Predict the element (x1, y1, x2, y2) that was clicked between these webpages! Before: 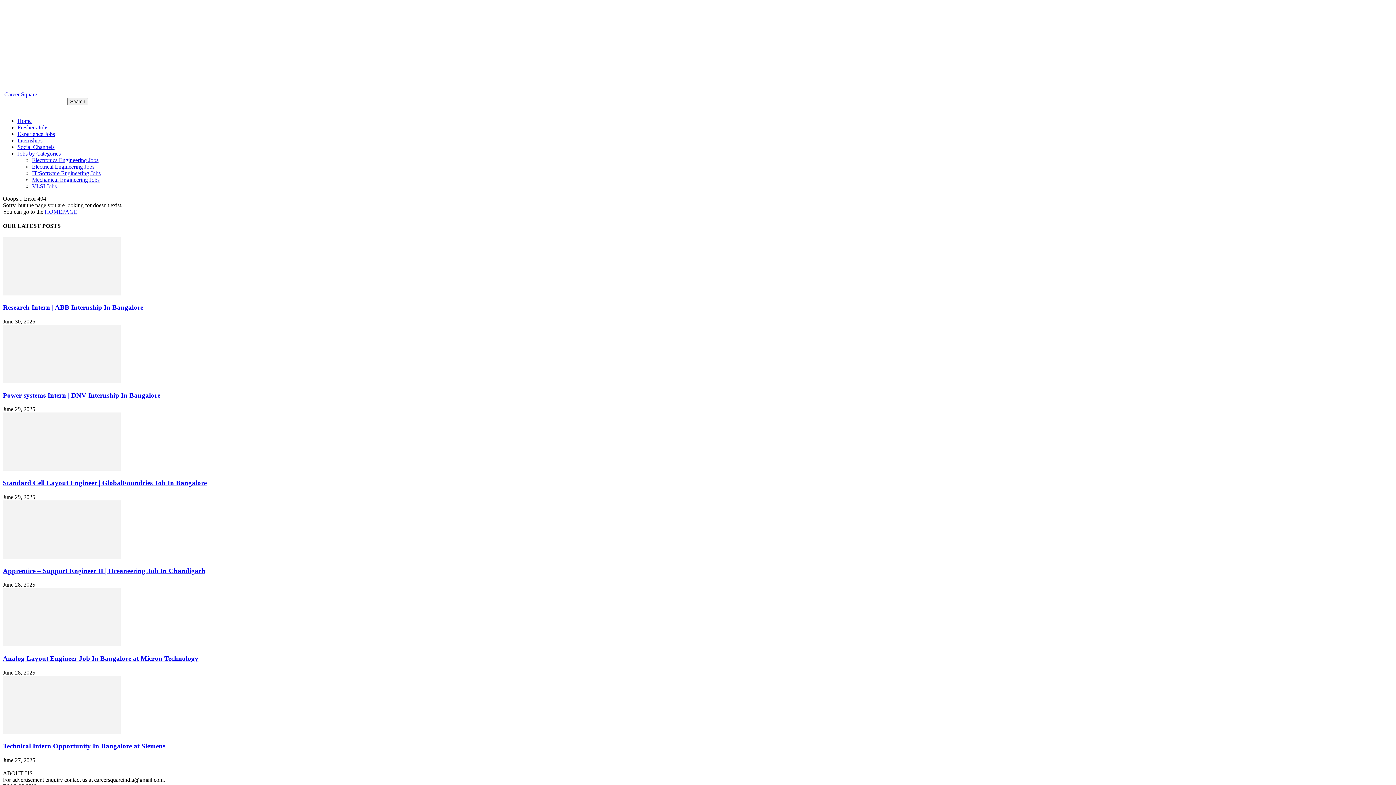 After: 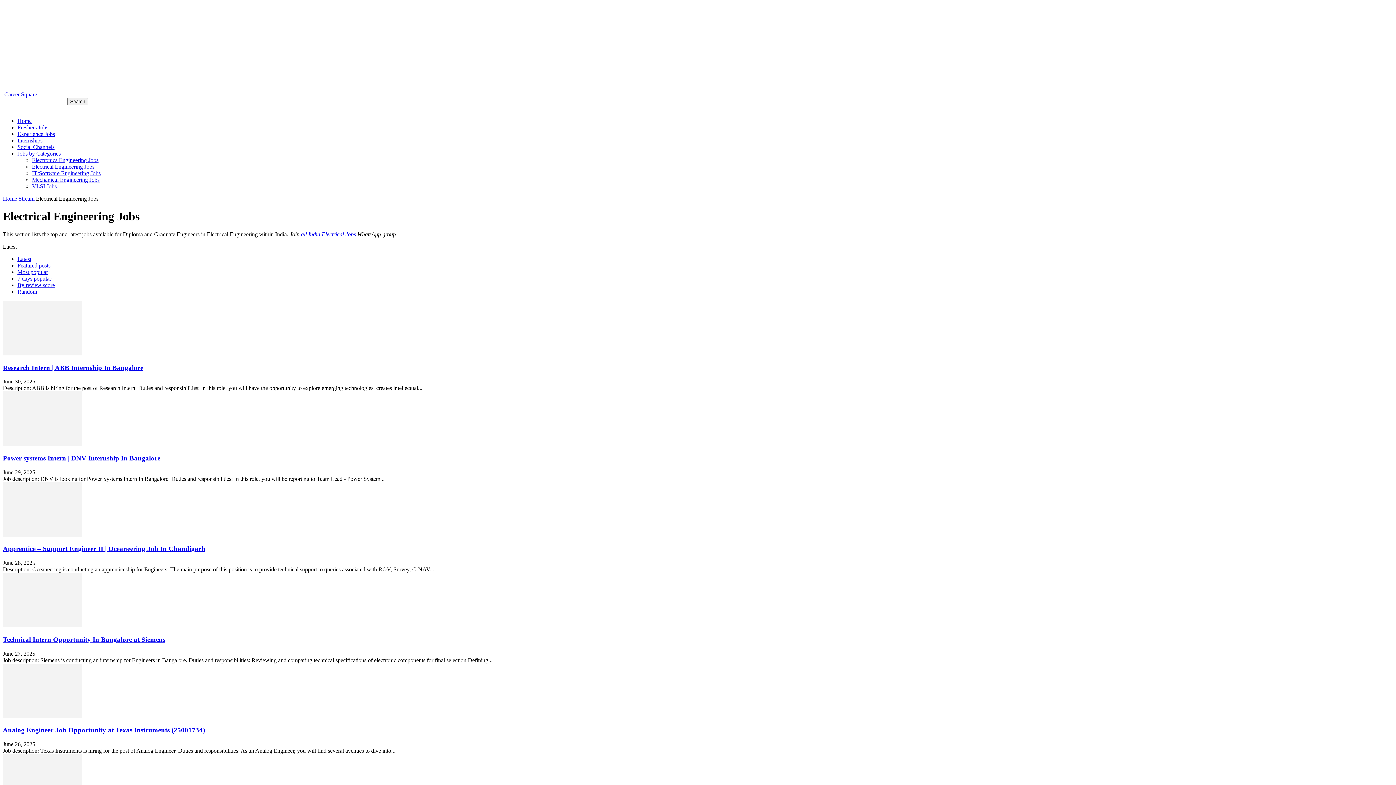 Action: label: Electrical Engineering Jobs bbox: (32, 163, 94, 169)